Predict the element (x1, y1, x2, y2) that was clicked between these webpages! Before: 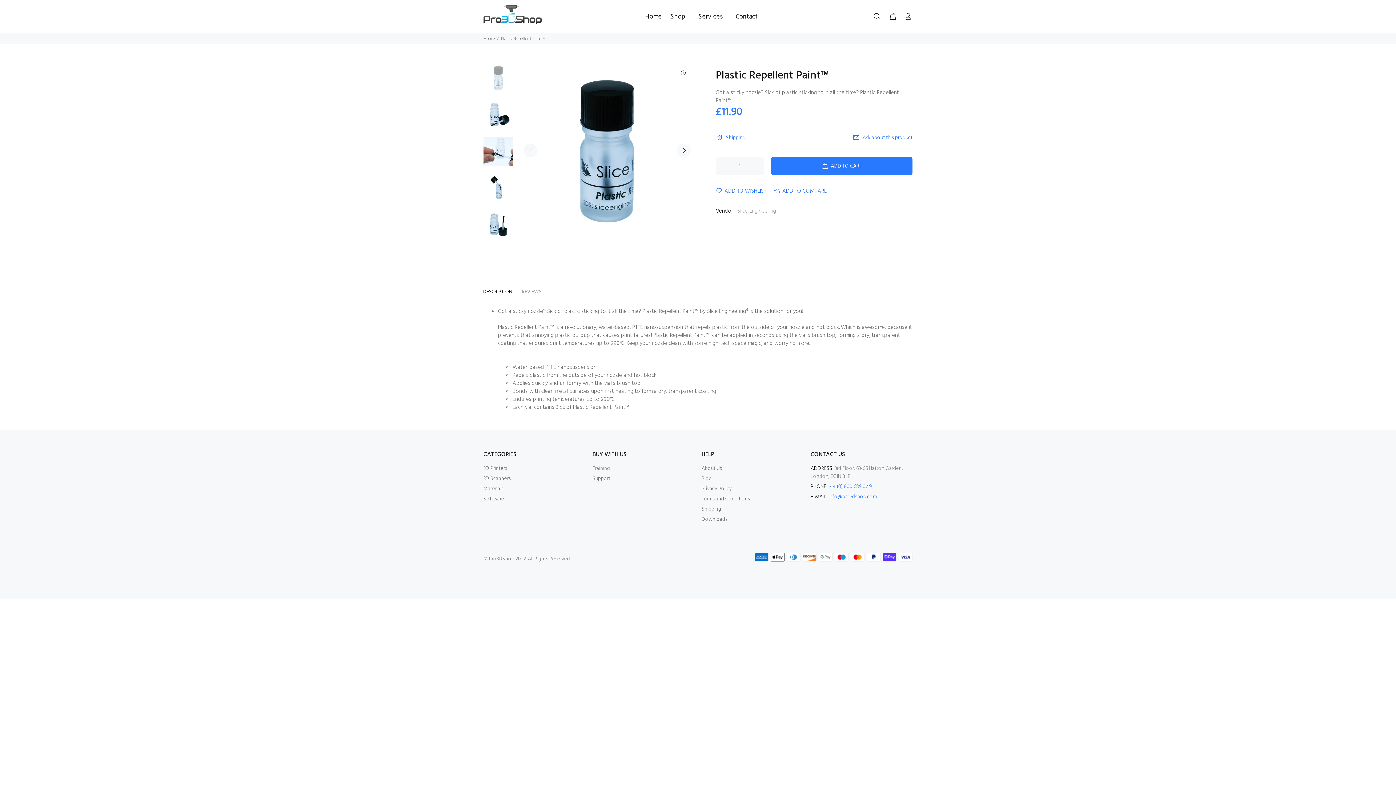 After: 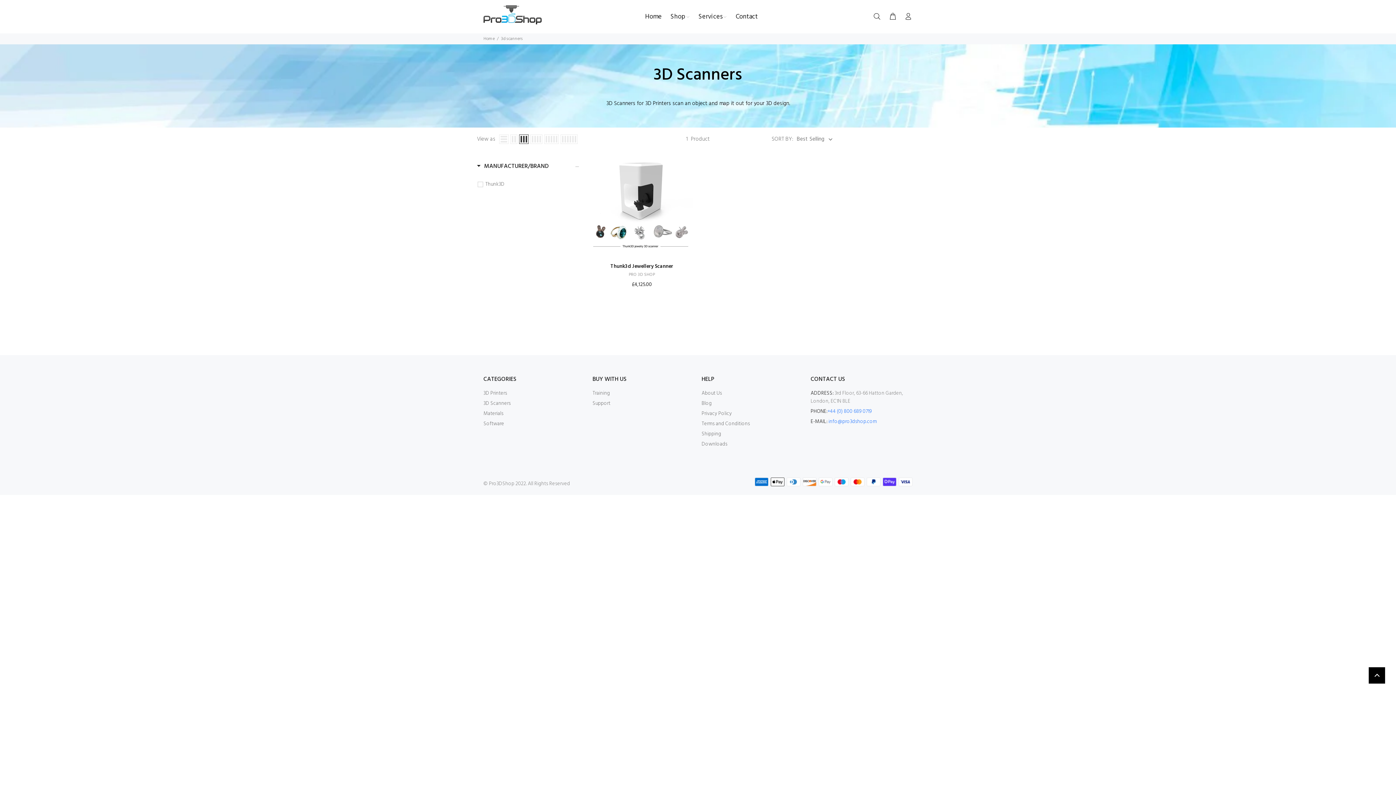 Action: label: 3D Scanners bbox: (483, 474, 510, 484)